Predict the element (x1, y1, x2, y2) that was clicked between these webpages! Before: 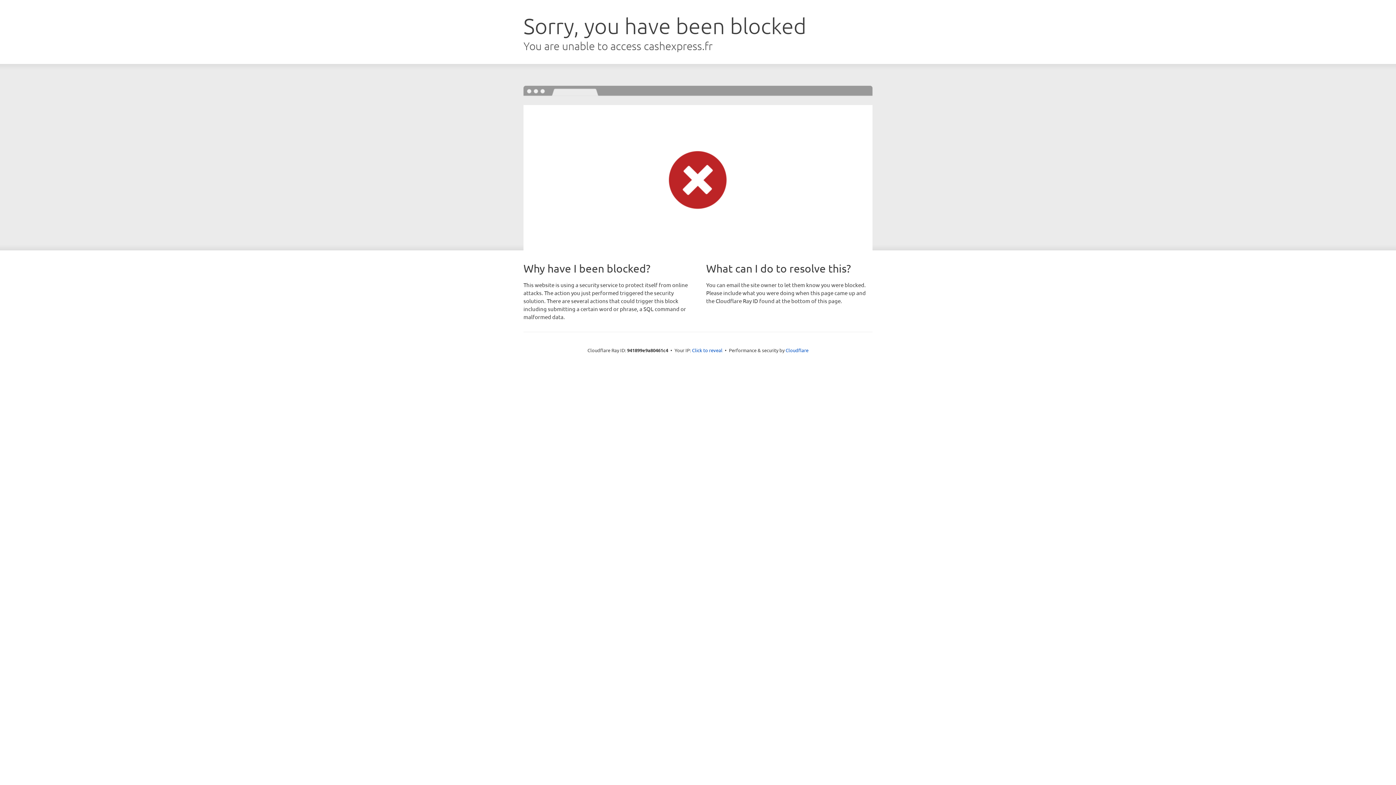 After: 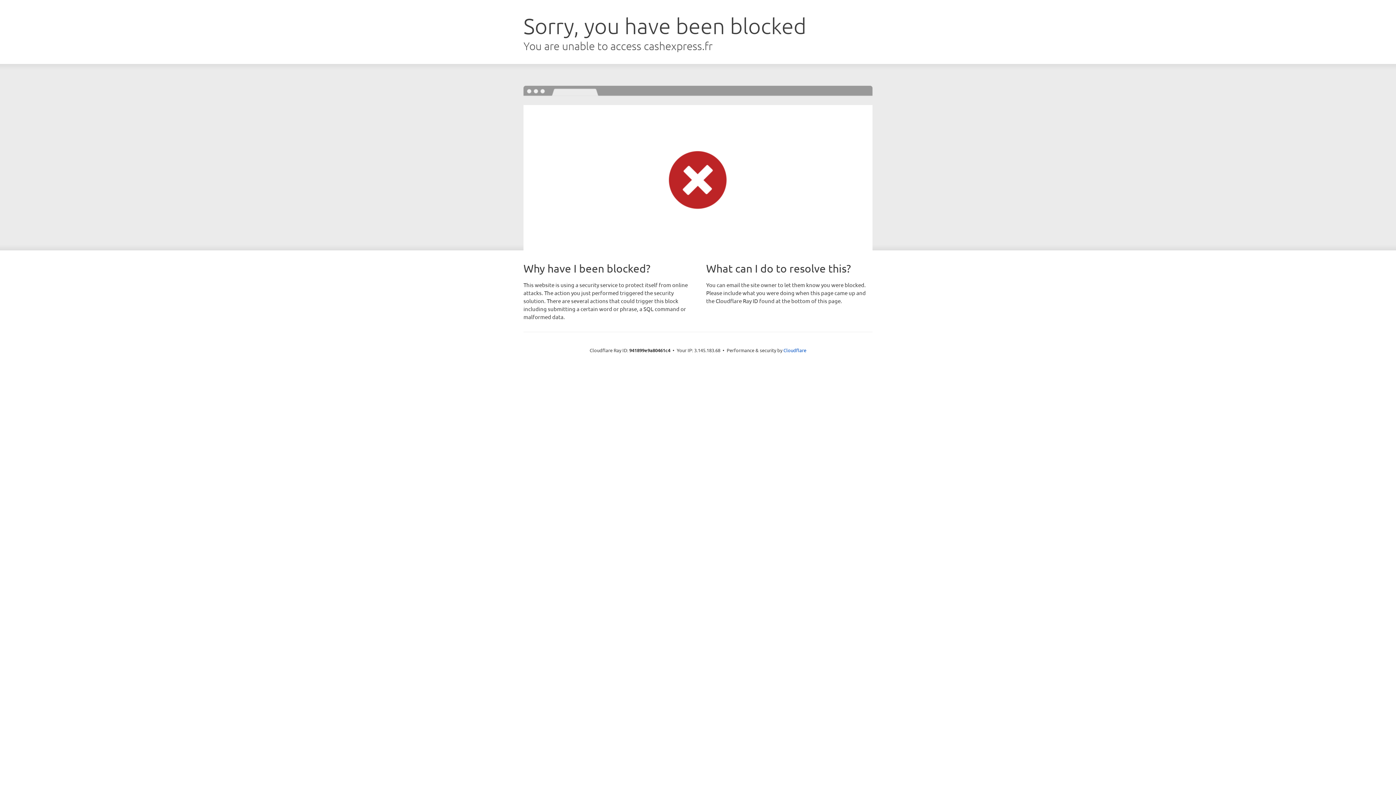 Action: label: Click to reveal bbox: (692, 346, 722, 353)